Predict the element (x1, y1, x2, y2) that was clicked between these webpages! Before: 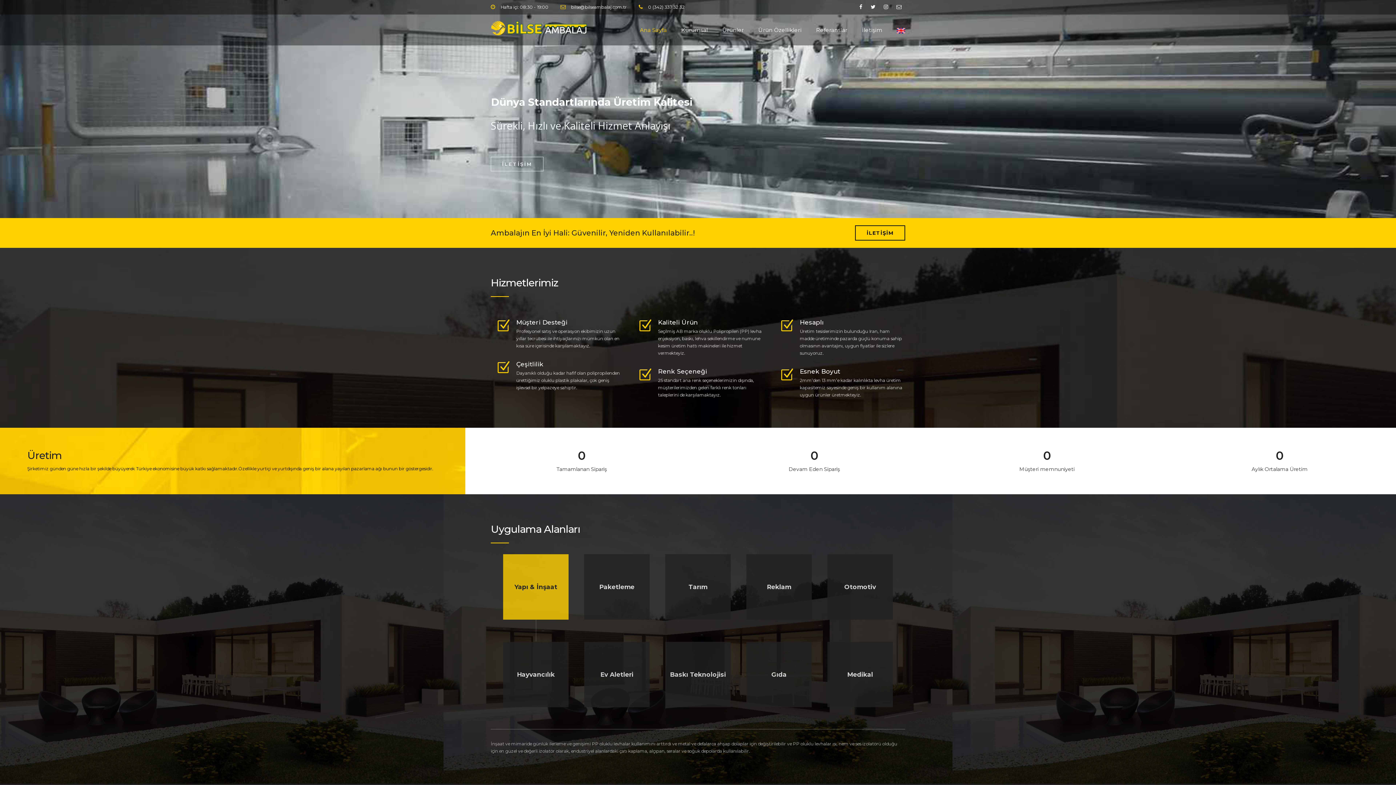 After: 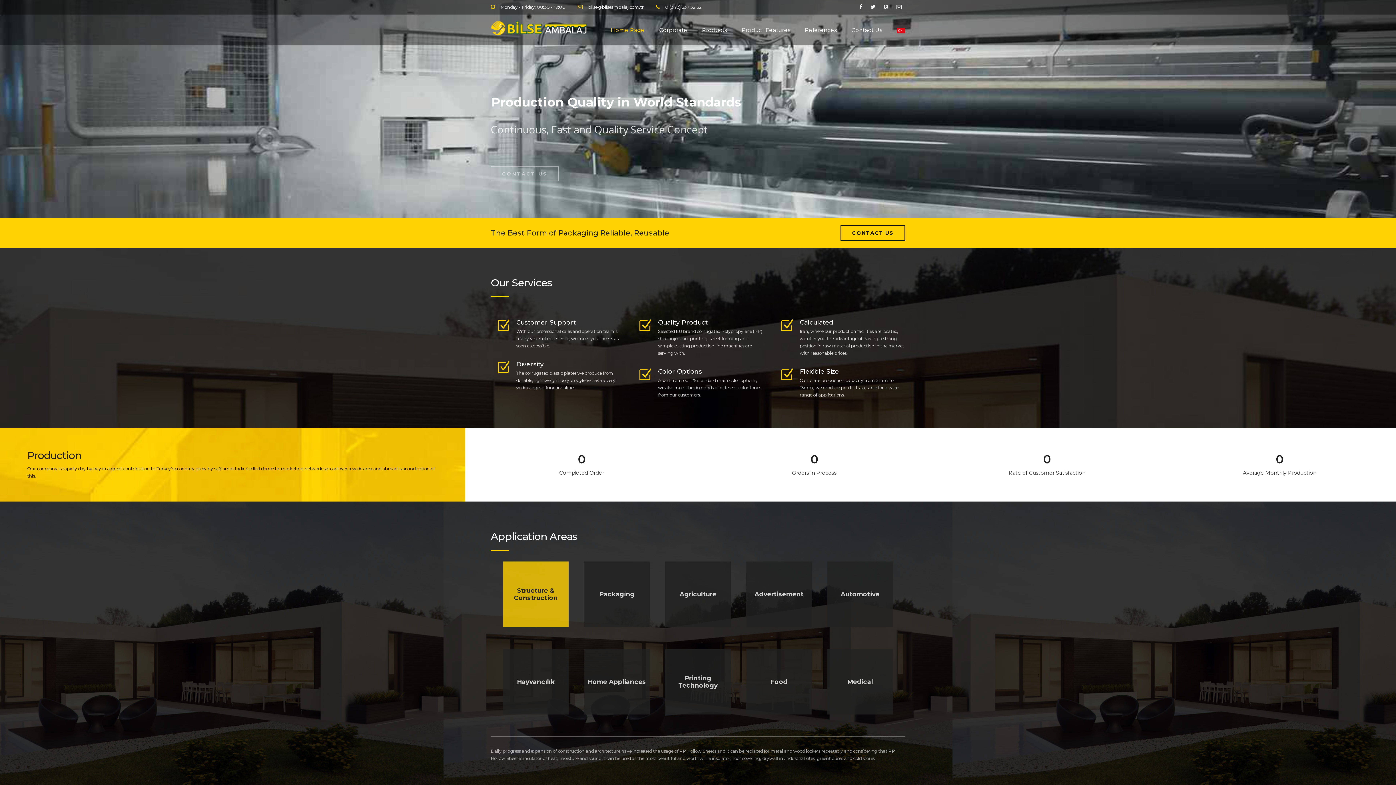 Action: bbox: (889, 14, 905, 45)